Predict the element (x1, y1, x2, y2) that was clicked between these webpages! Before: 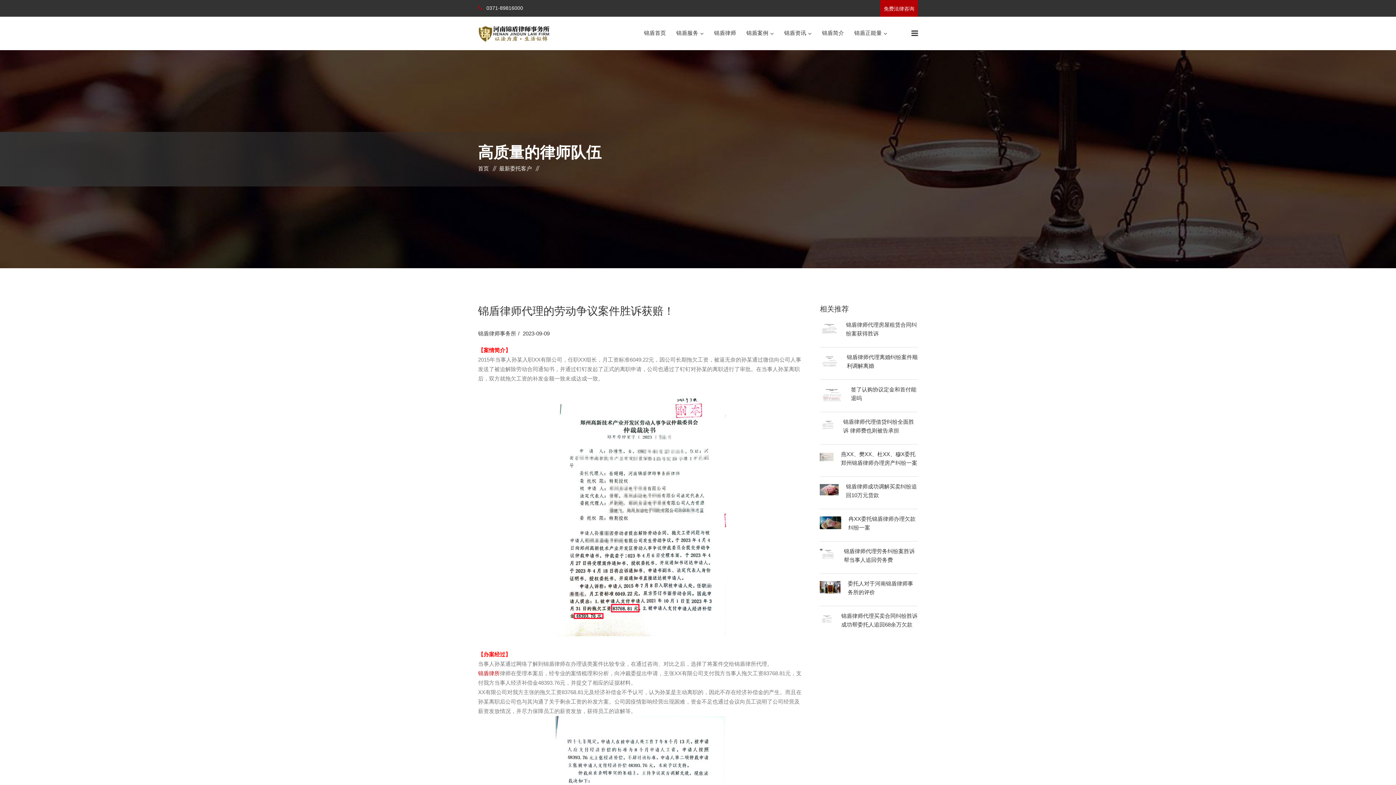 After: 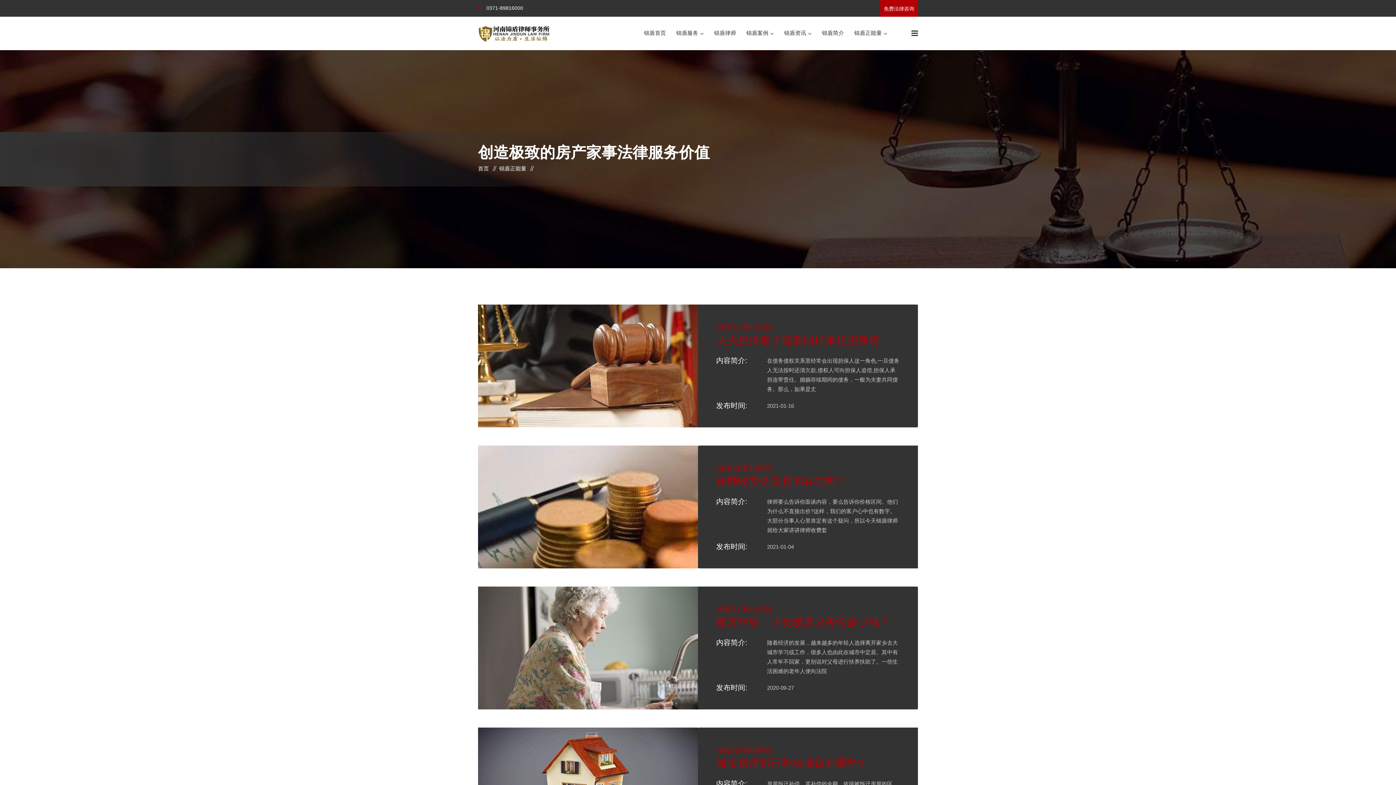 Action: bbox: (849, 16, 887, 49) label: 锦盾正能量